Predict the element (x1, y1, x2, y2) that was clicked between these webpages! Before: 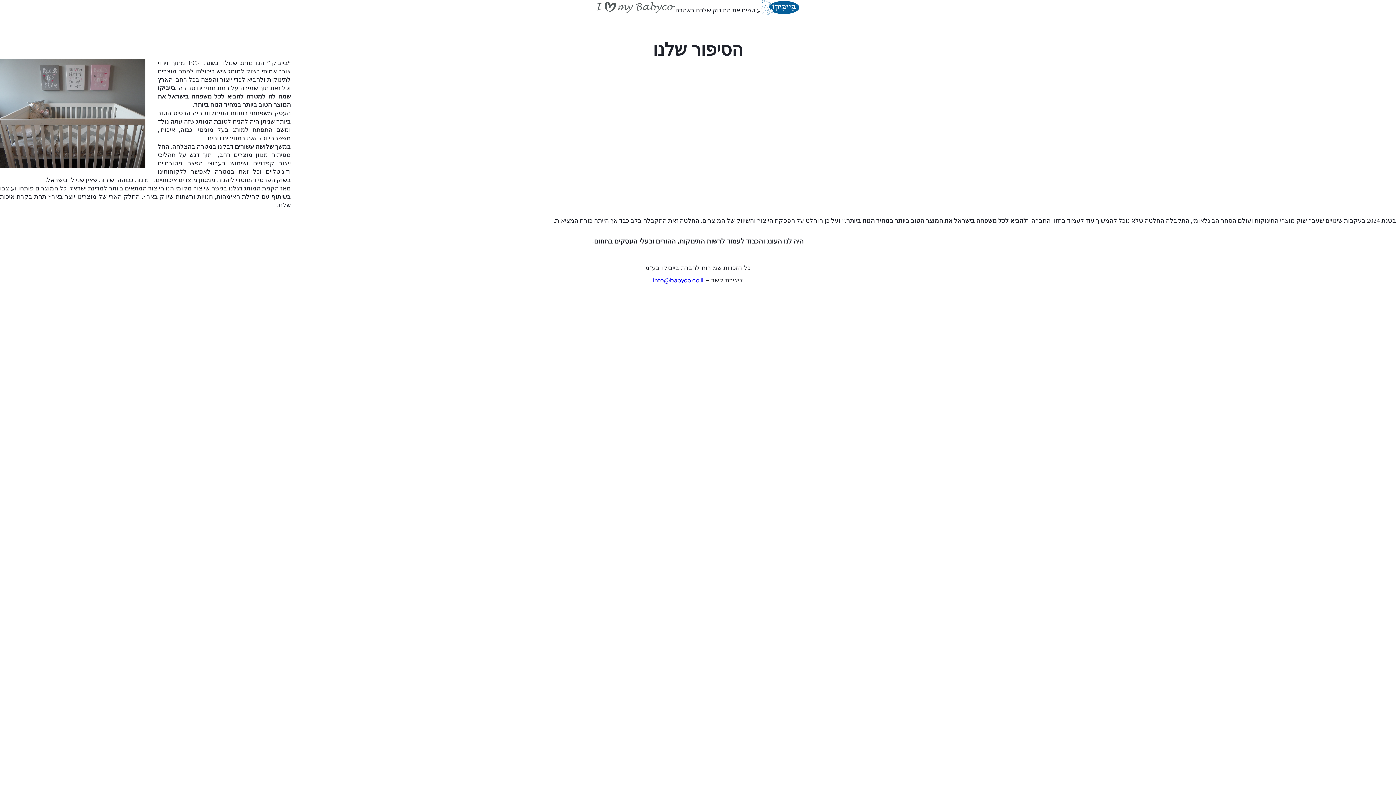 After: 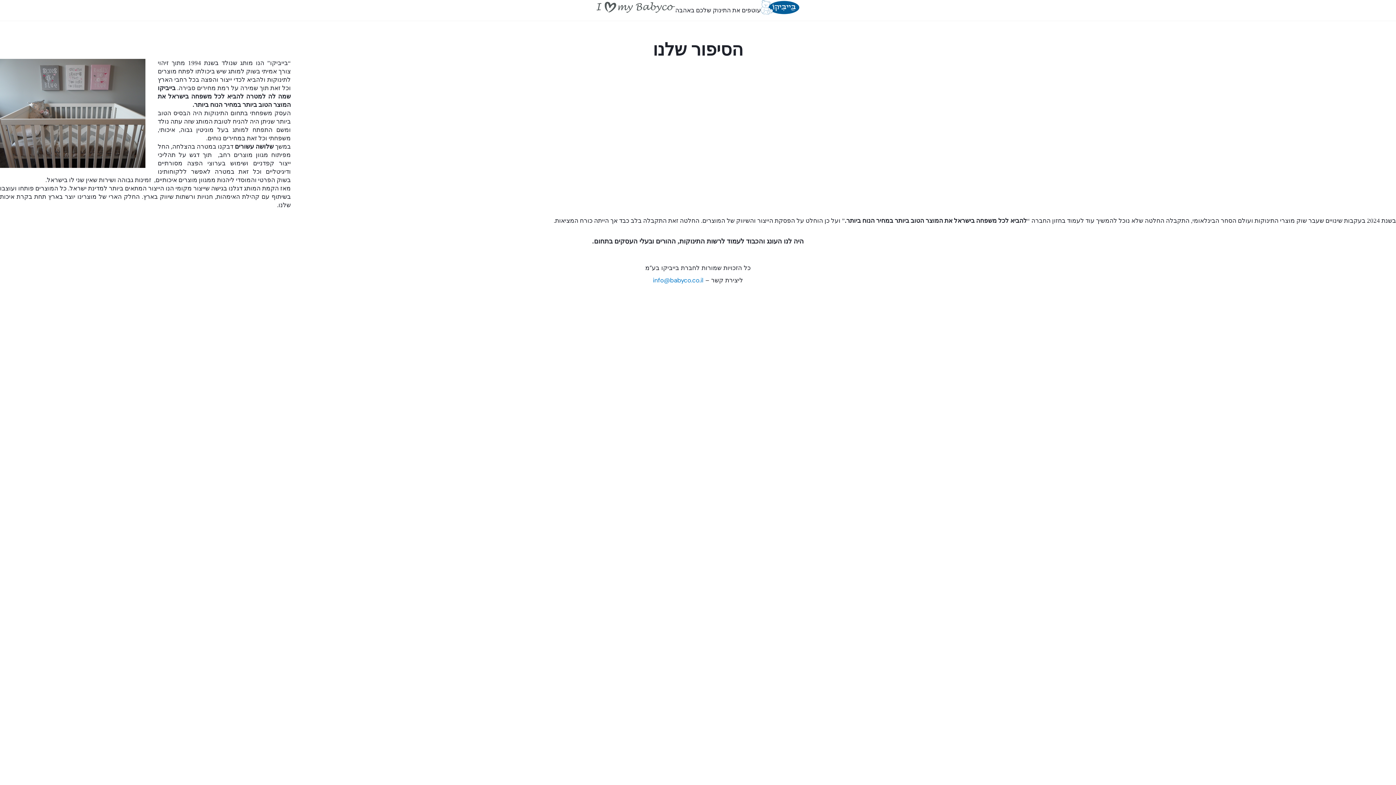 Action: label: li.oc.ocybab@ofni bbox: (653, 276, 703, 284)